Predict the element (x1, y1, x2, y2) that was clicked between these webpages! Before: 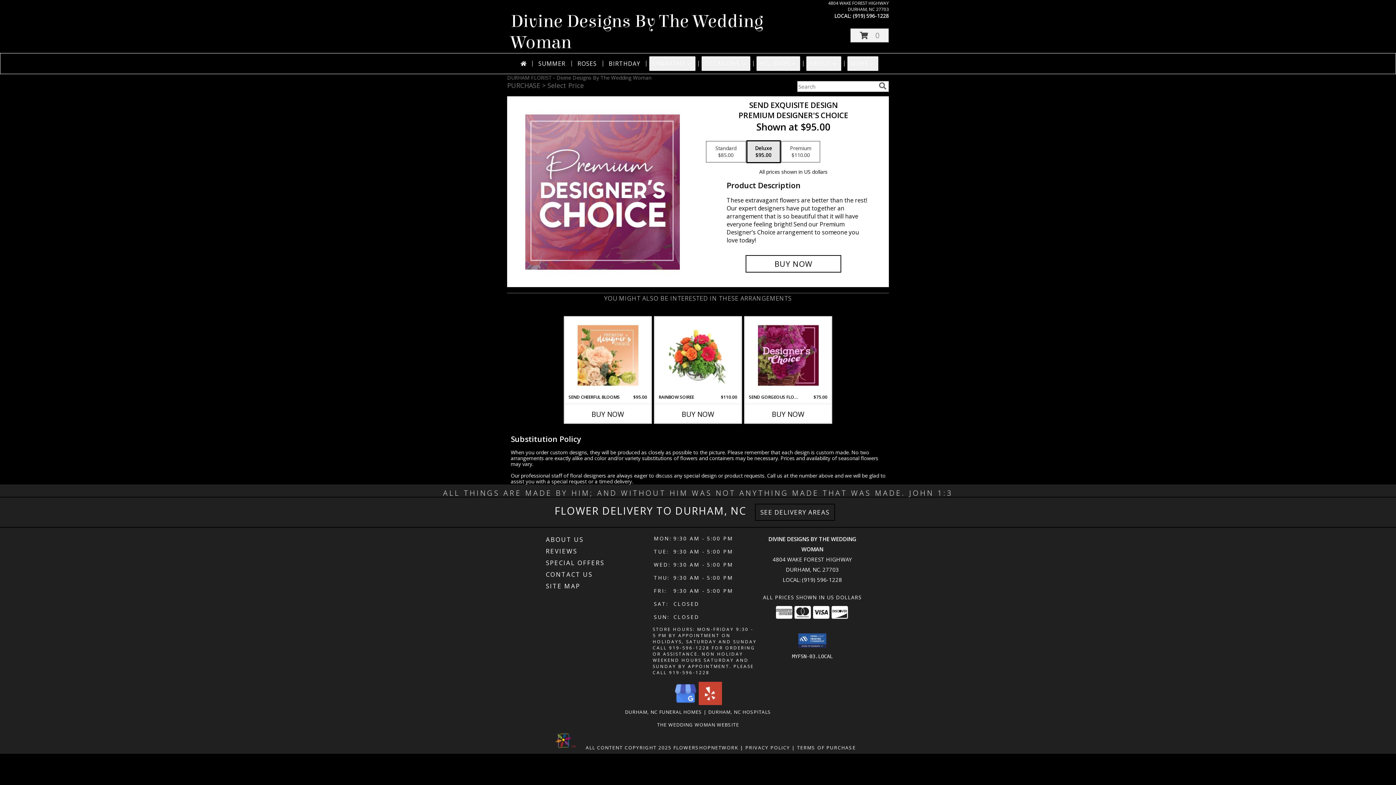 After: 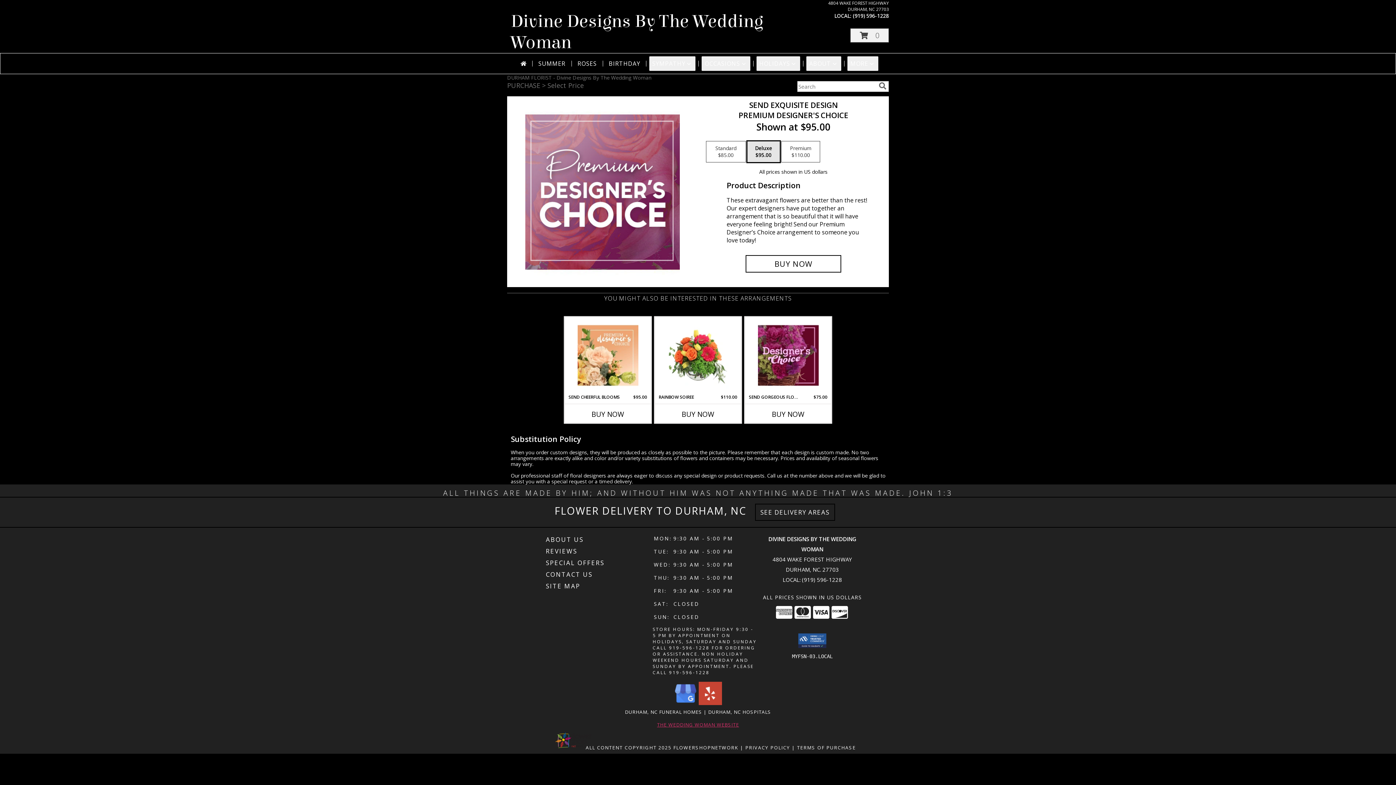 Action: label:  in a new window bbox: (657, 721, 739, 728)